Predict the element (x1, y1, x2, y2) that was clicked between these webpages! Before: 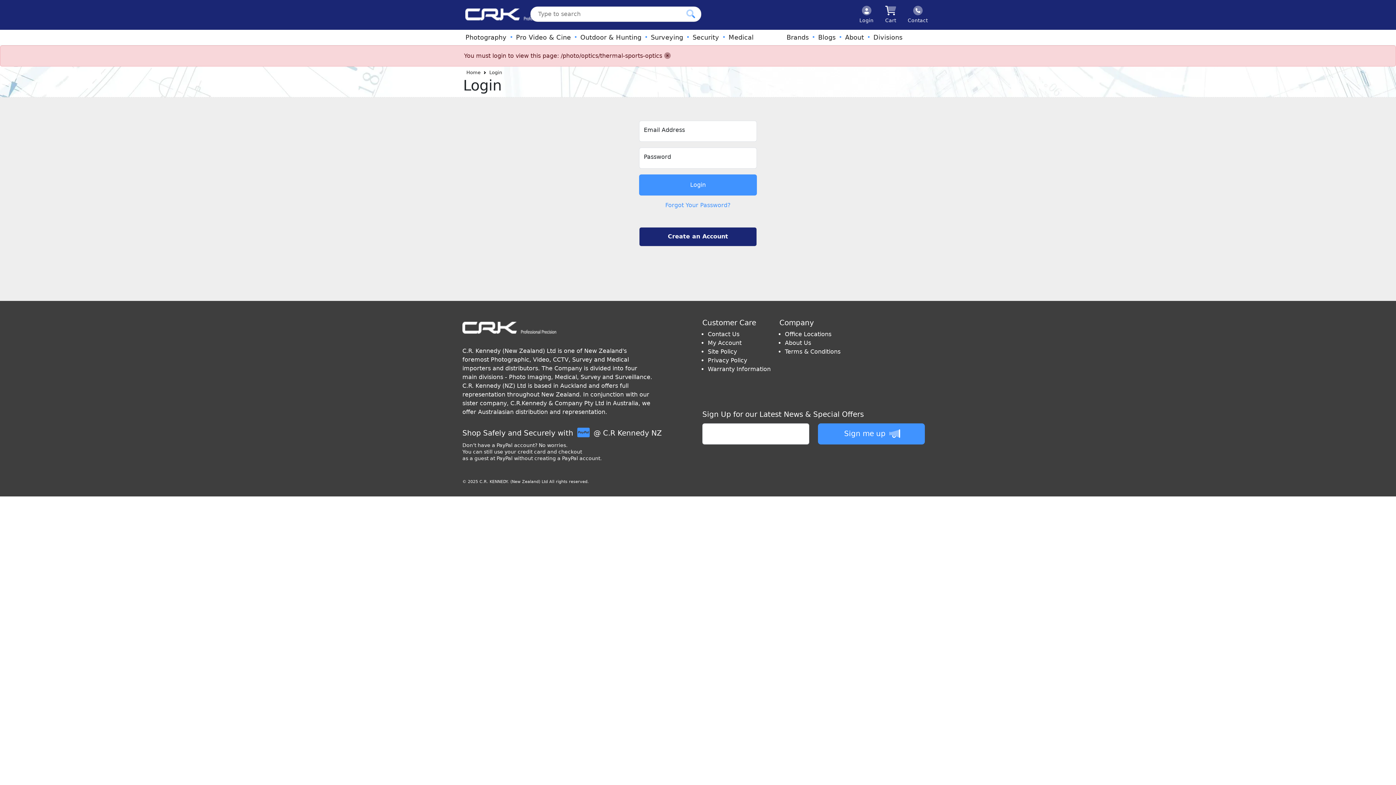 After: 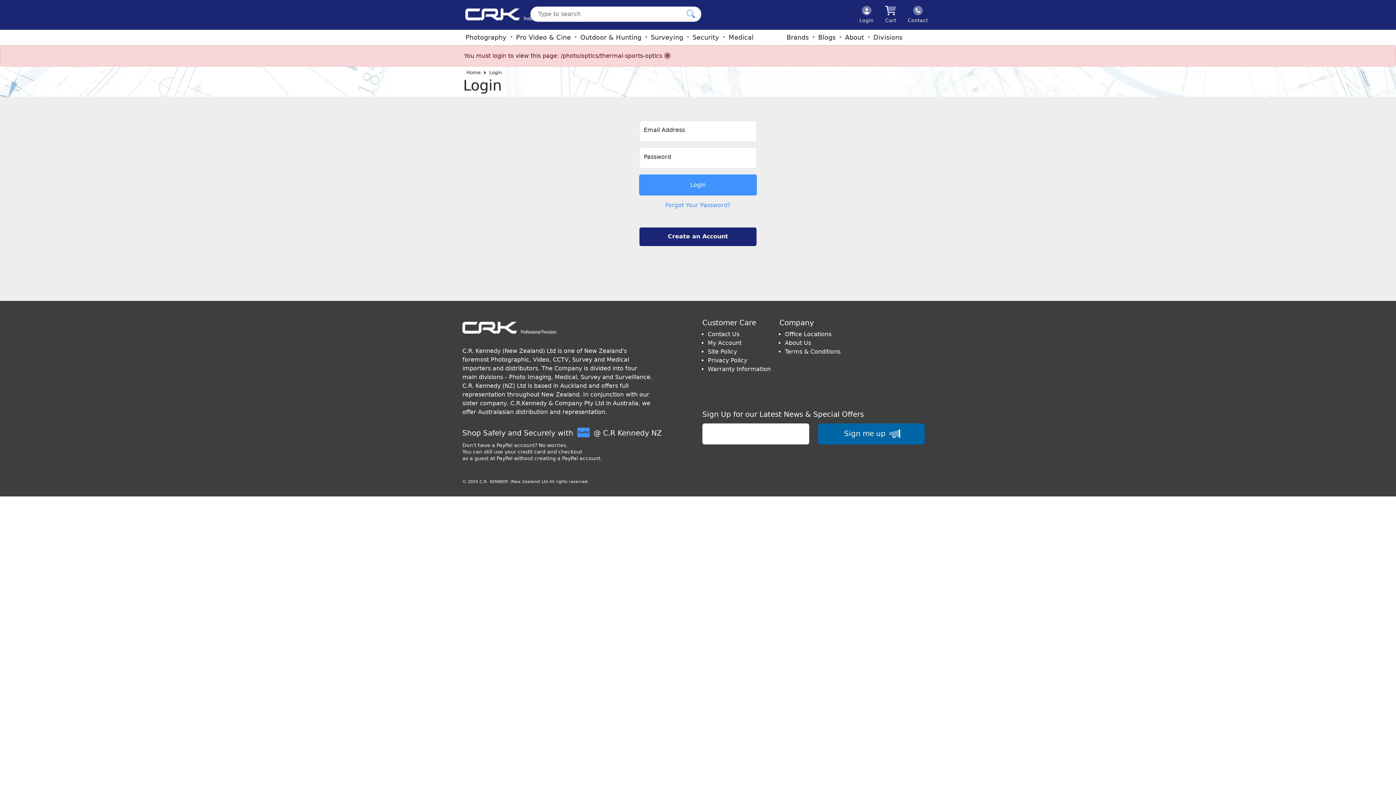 Action: label: Sign me up  bbox: (818, 423, 925, 444)